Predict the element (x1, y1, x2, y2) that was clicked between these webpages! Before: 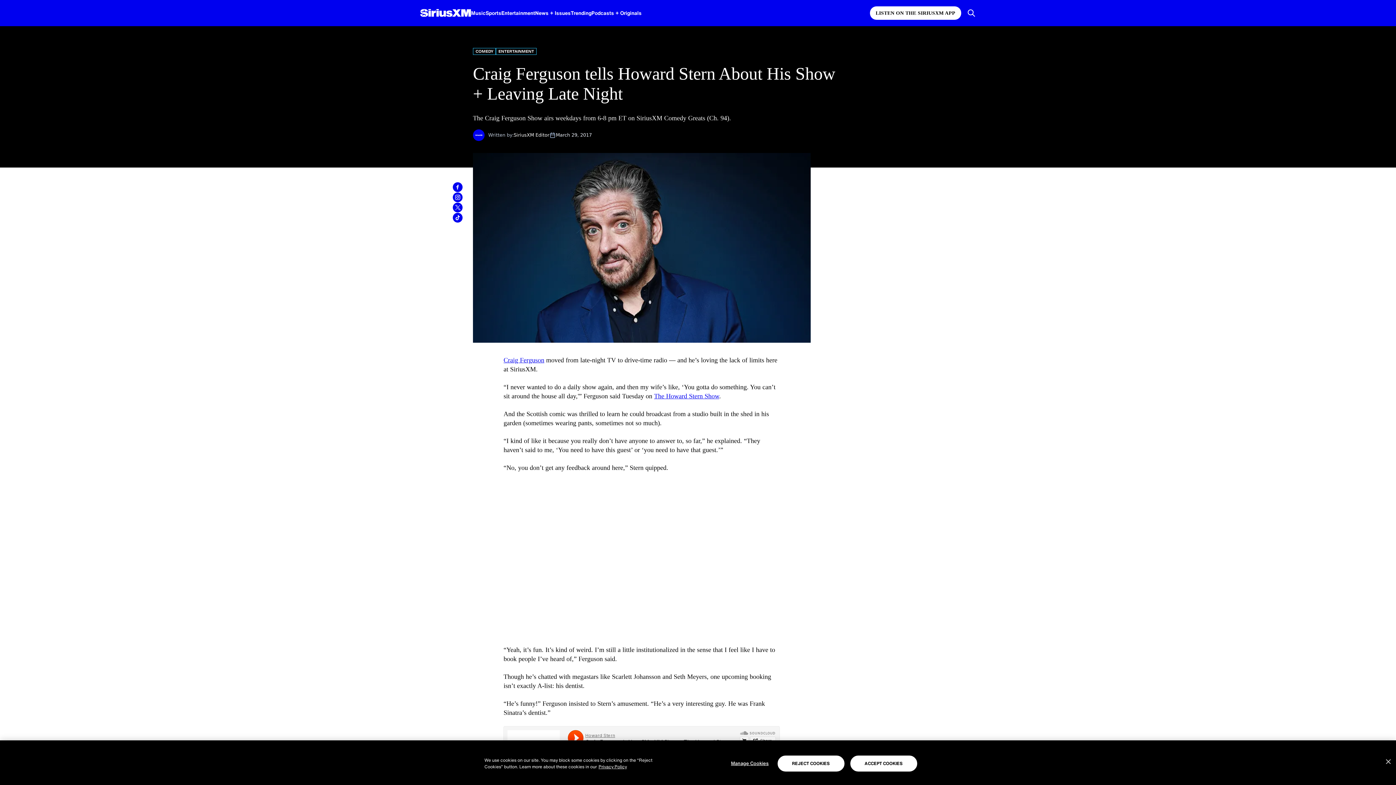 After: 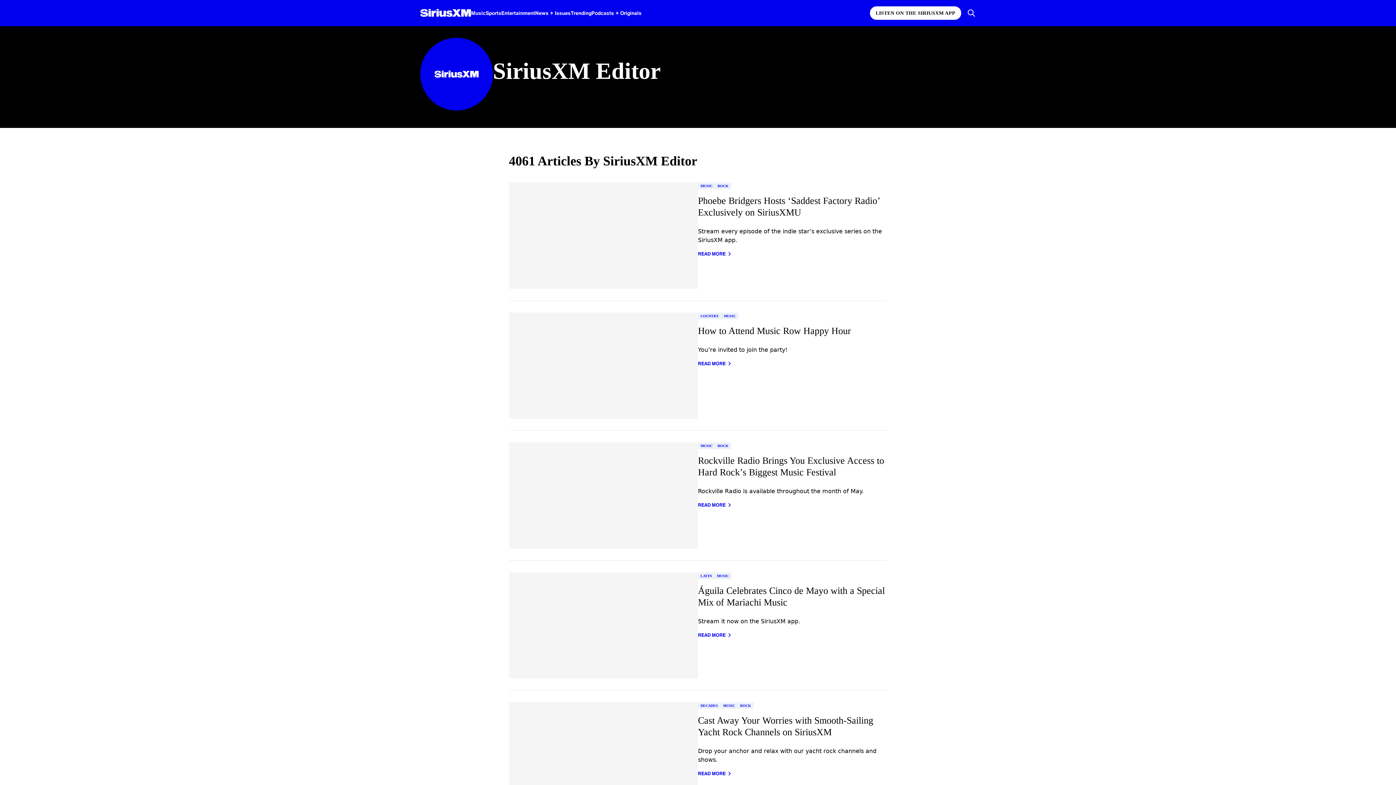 Action: bbox: (473, 129, 484, 140)